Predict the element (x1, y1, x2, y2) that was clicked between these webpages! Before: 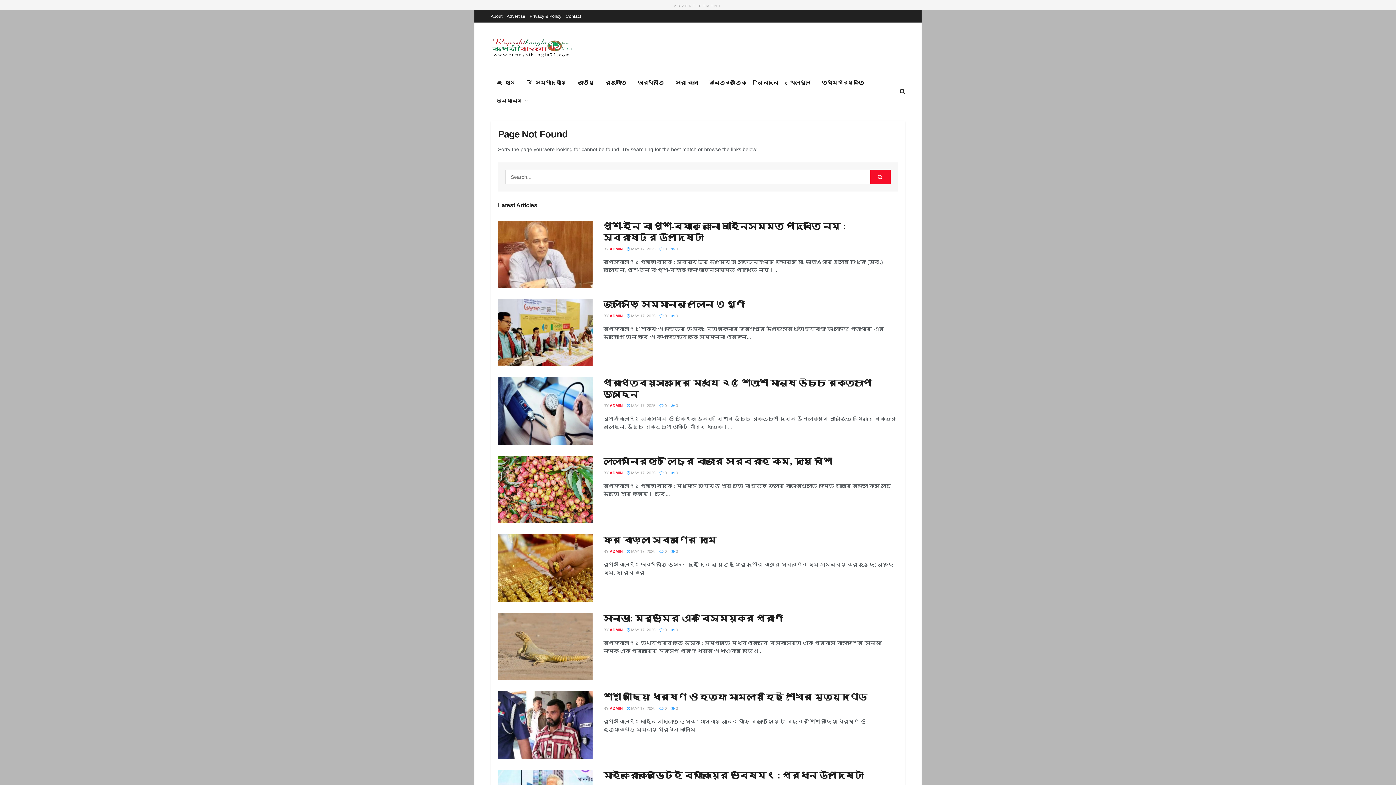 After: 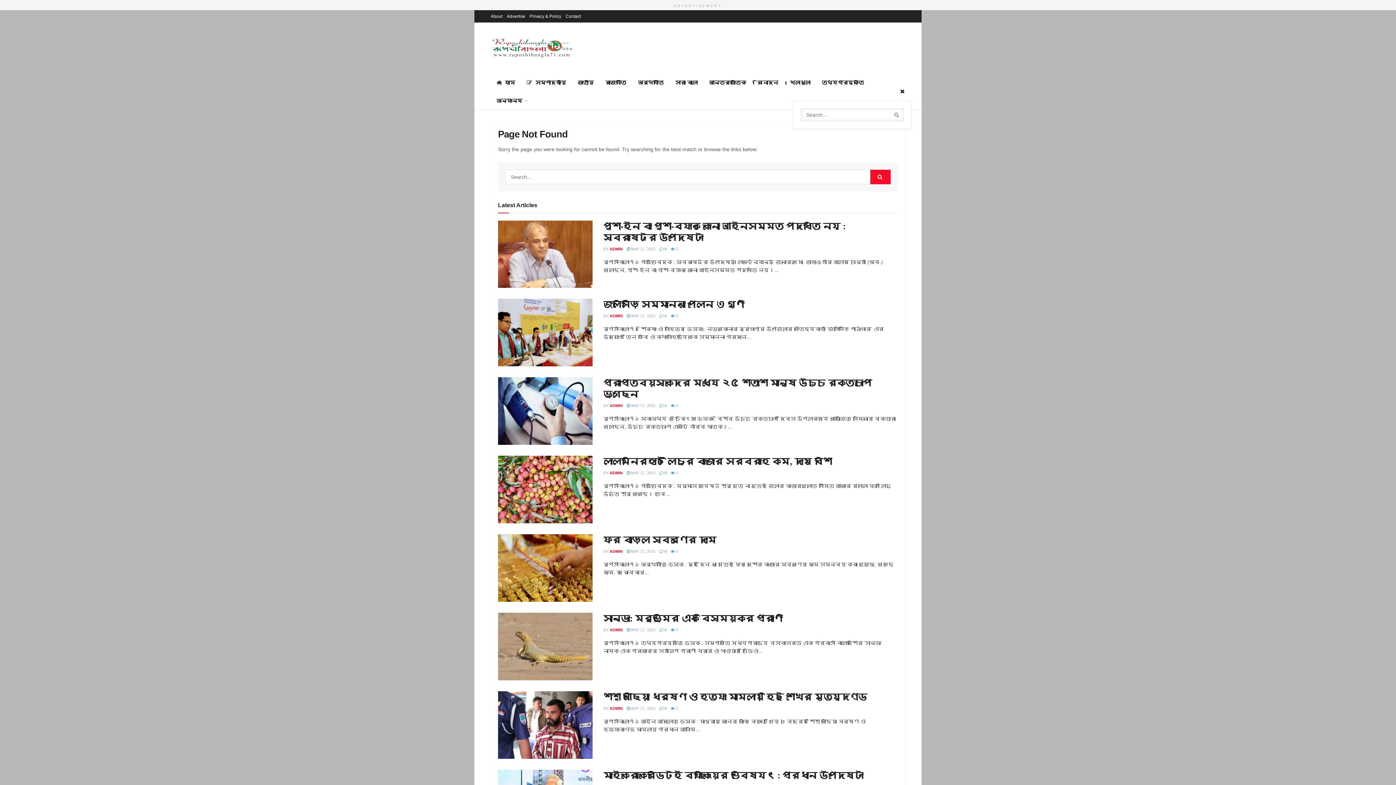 Action: bbox: (900, 82, 905, 100)